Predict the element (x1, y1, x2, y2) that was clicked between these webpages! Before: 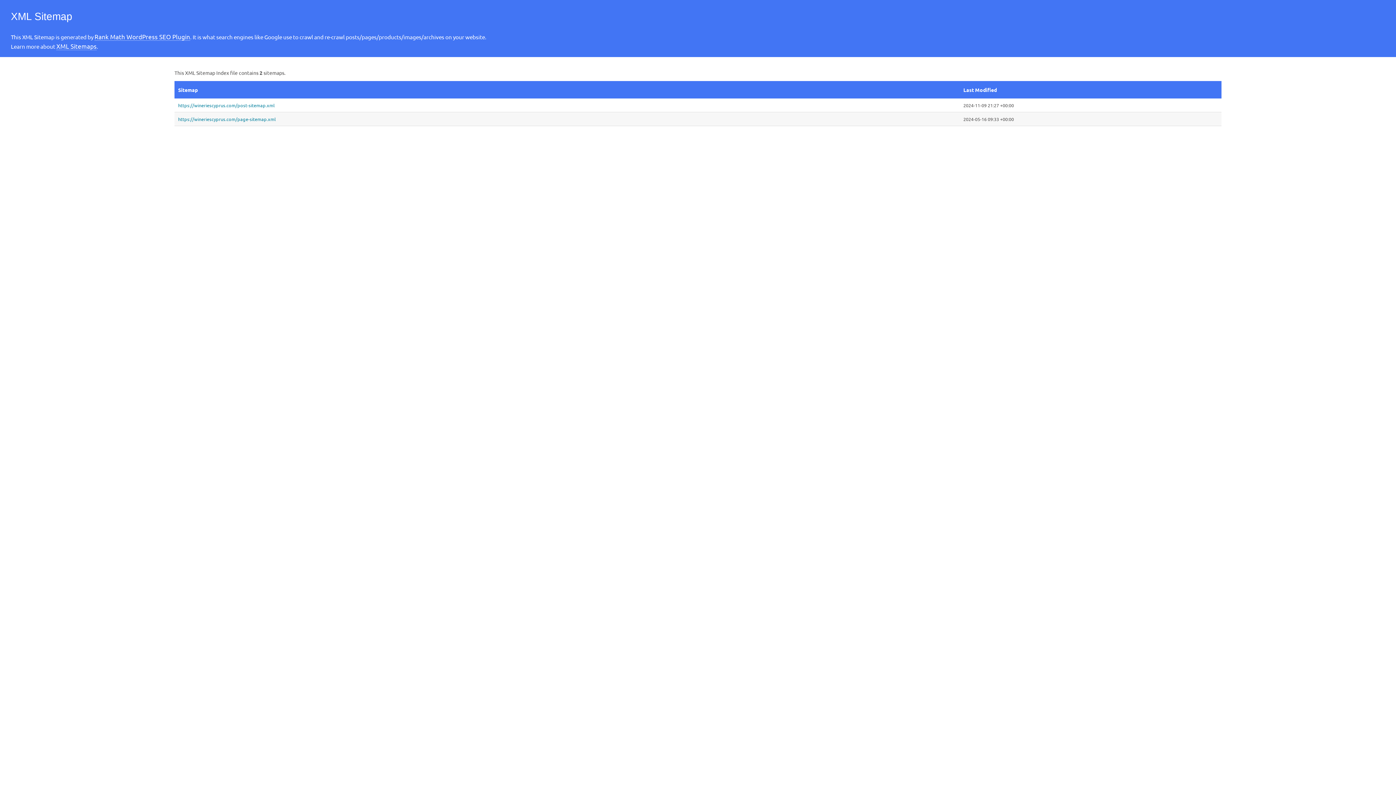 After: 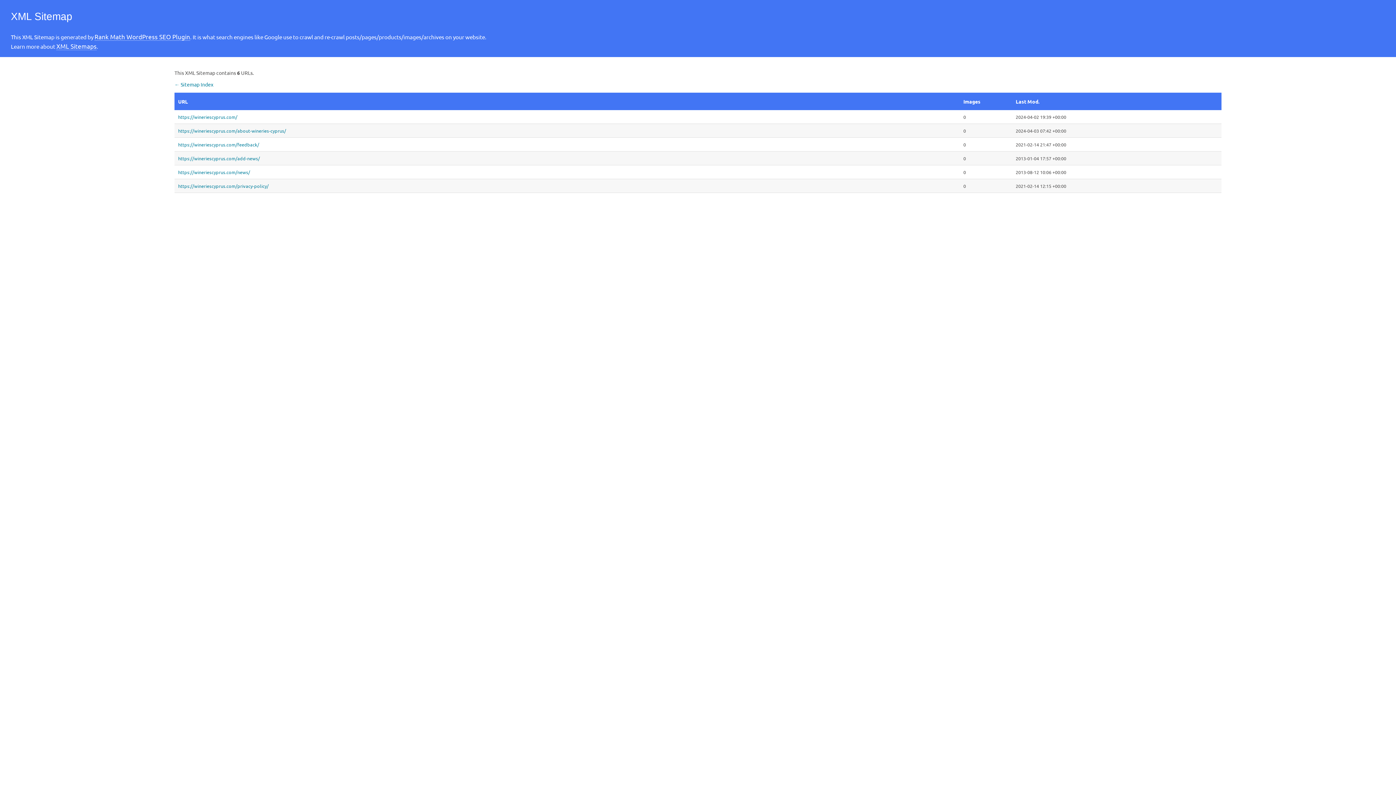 Action: label: https://wineriescyprus.com/page-sitemap.xml bbox: (178, 116, 956, 122)